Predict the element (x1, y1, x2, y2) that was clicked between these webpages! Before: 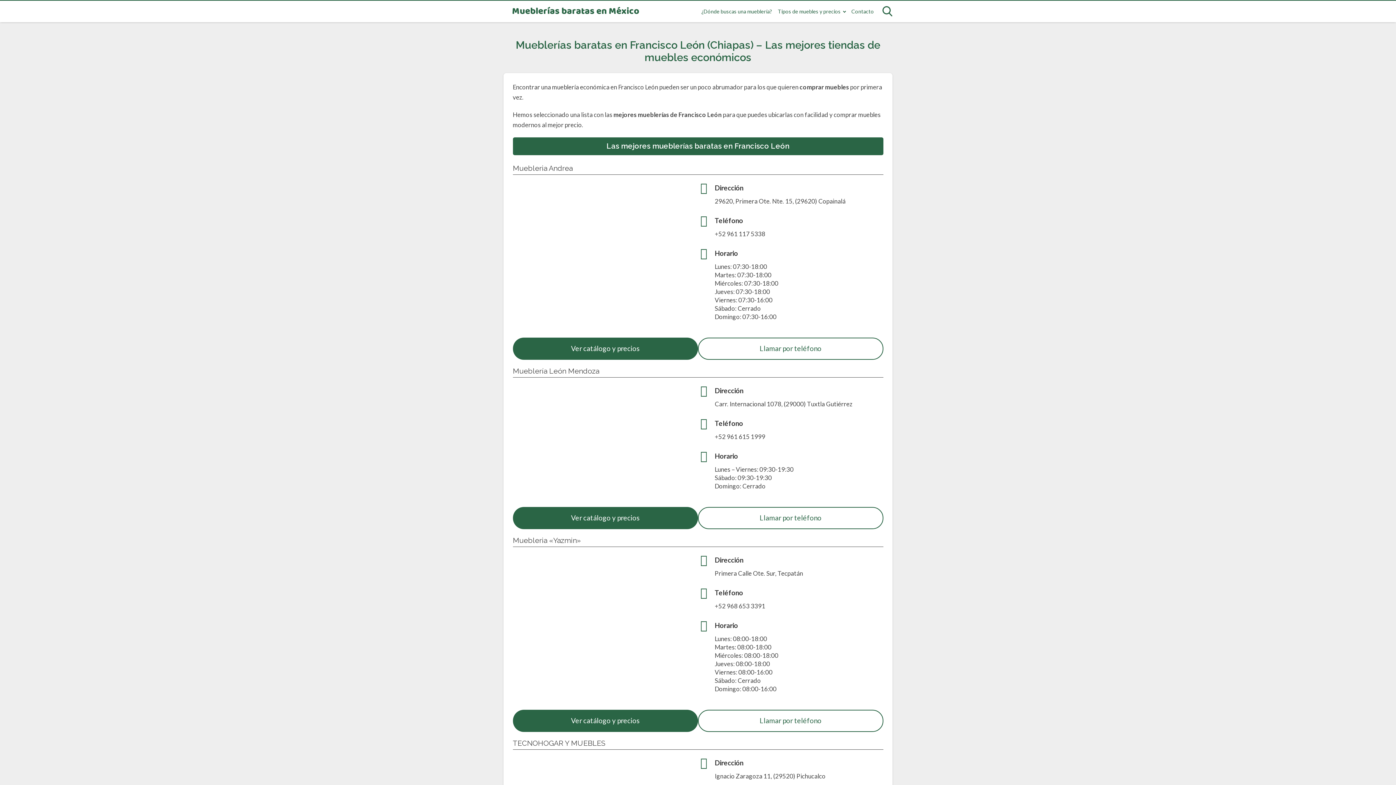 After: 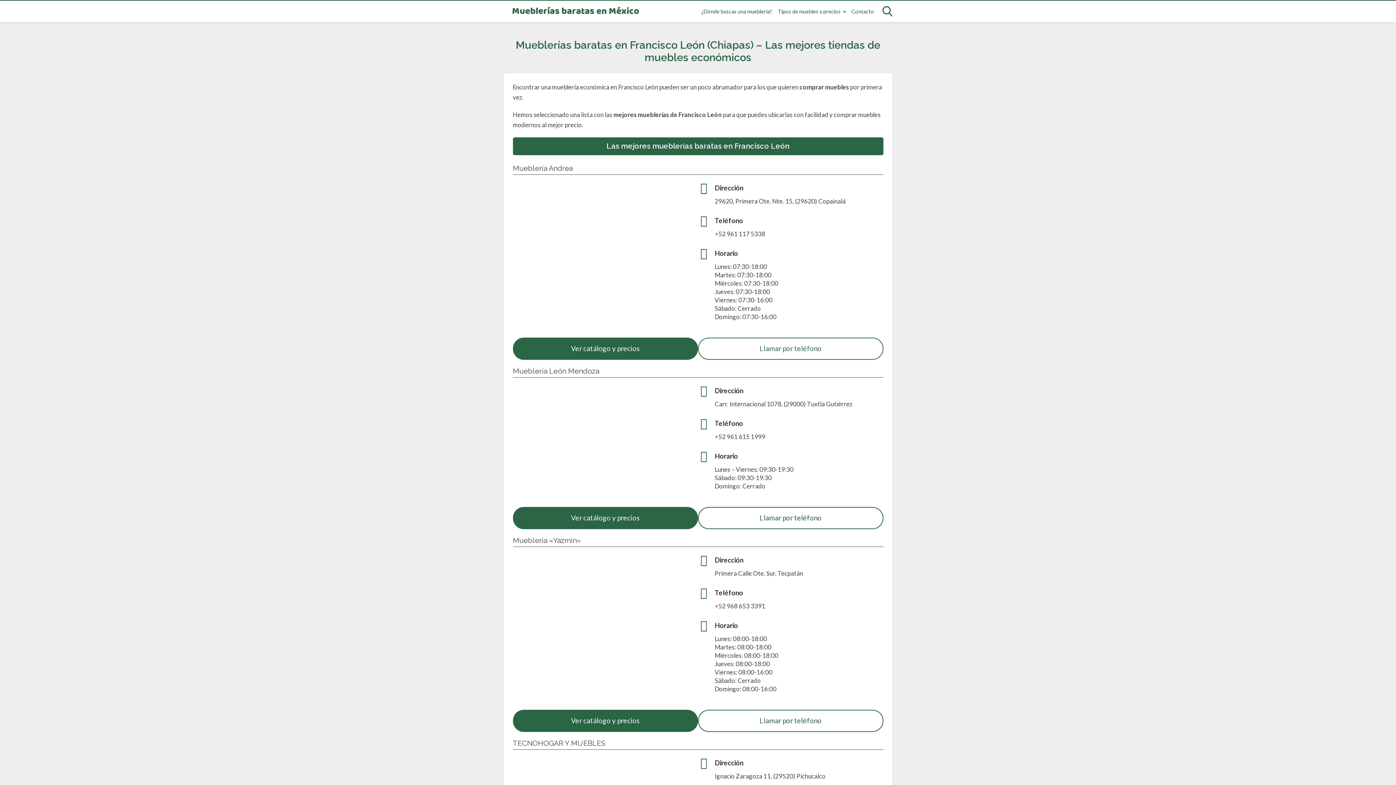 Action: bbox: (698, 337, 883, 360) label: Llamar por teléfono